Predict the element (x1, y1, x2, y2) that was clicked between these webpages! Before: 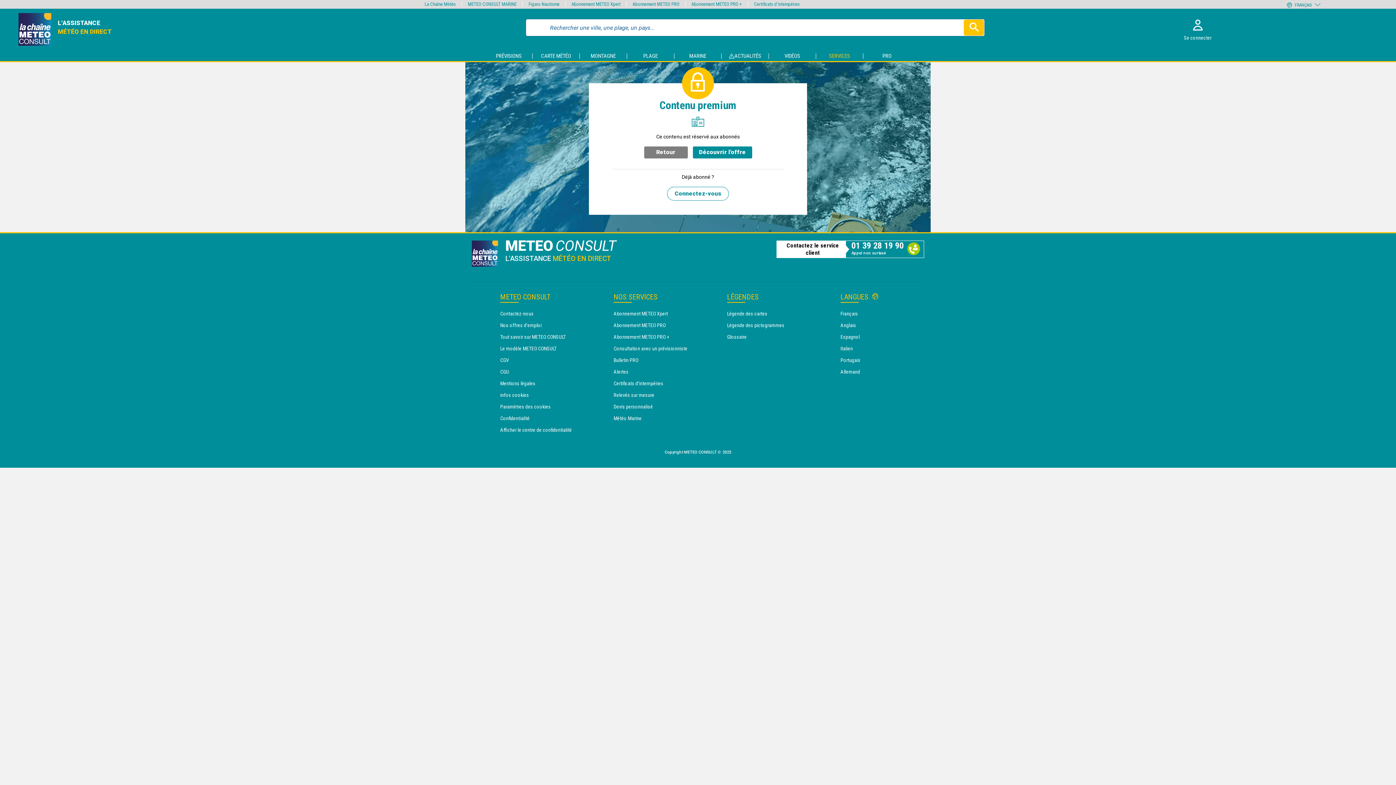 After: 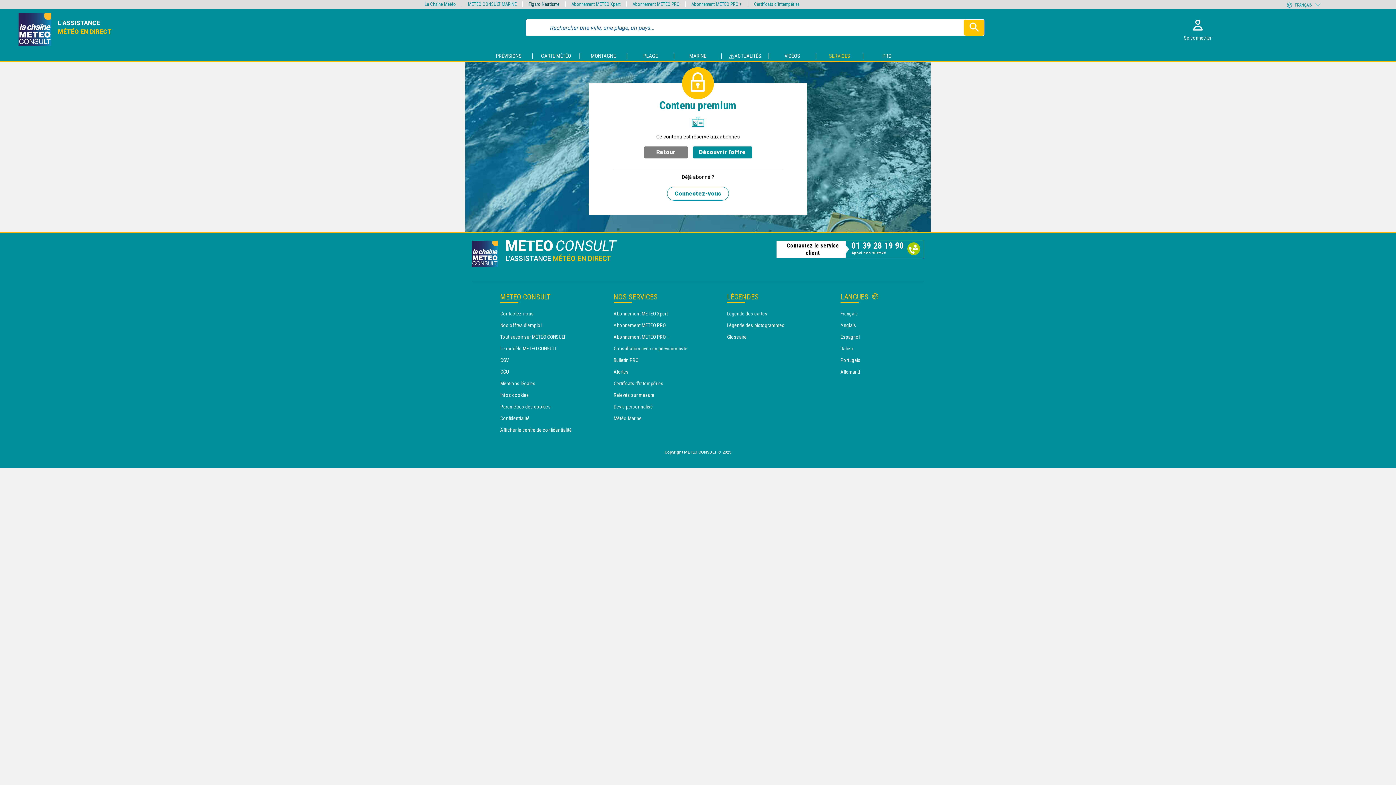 Action: bbox: (528, 1, 559, 6) label: Figaro Nautisme